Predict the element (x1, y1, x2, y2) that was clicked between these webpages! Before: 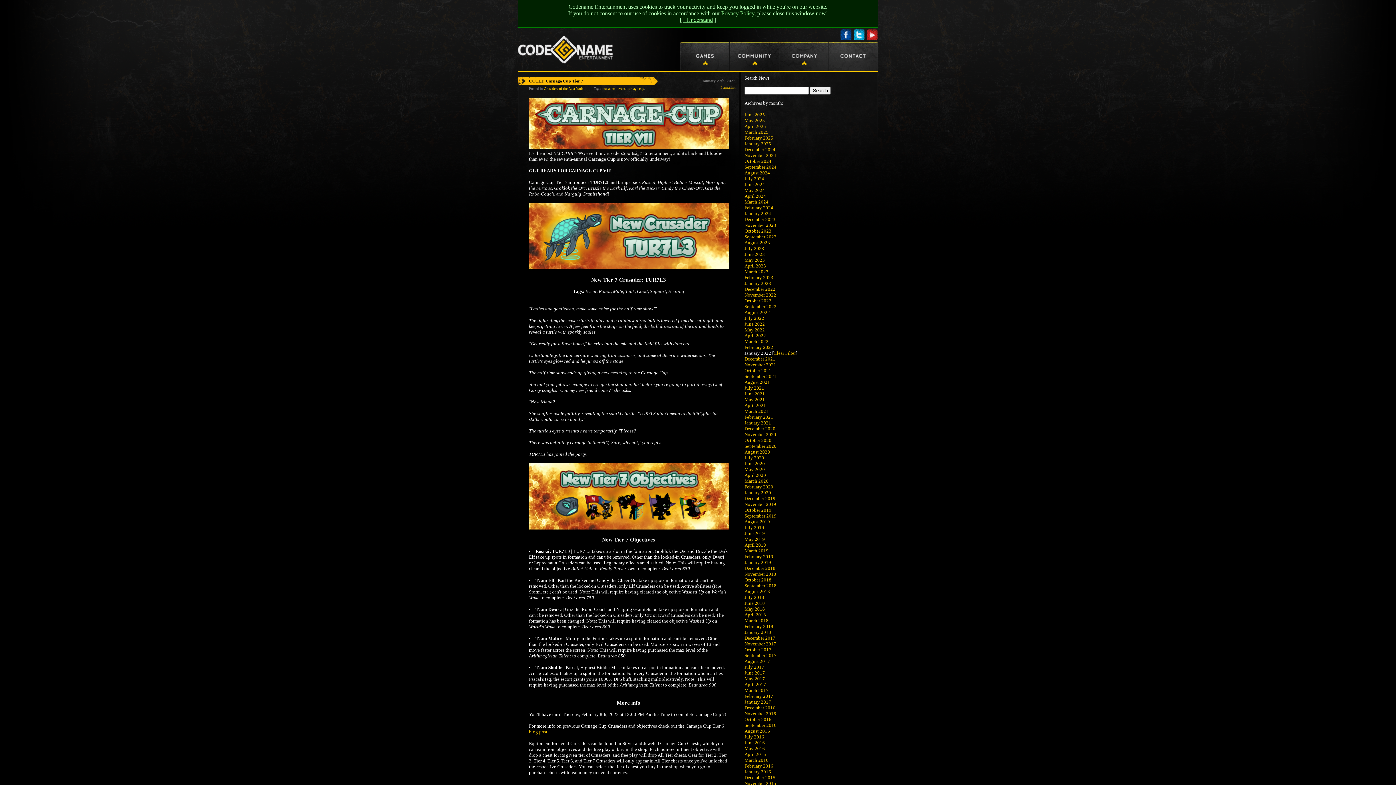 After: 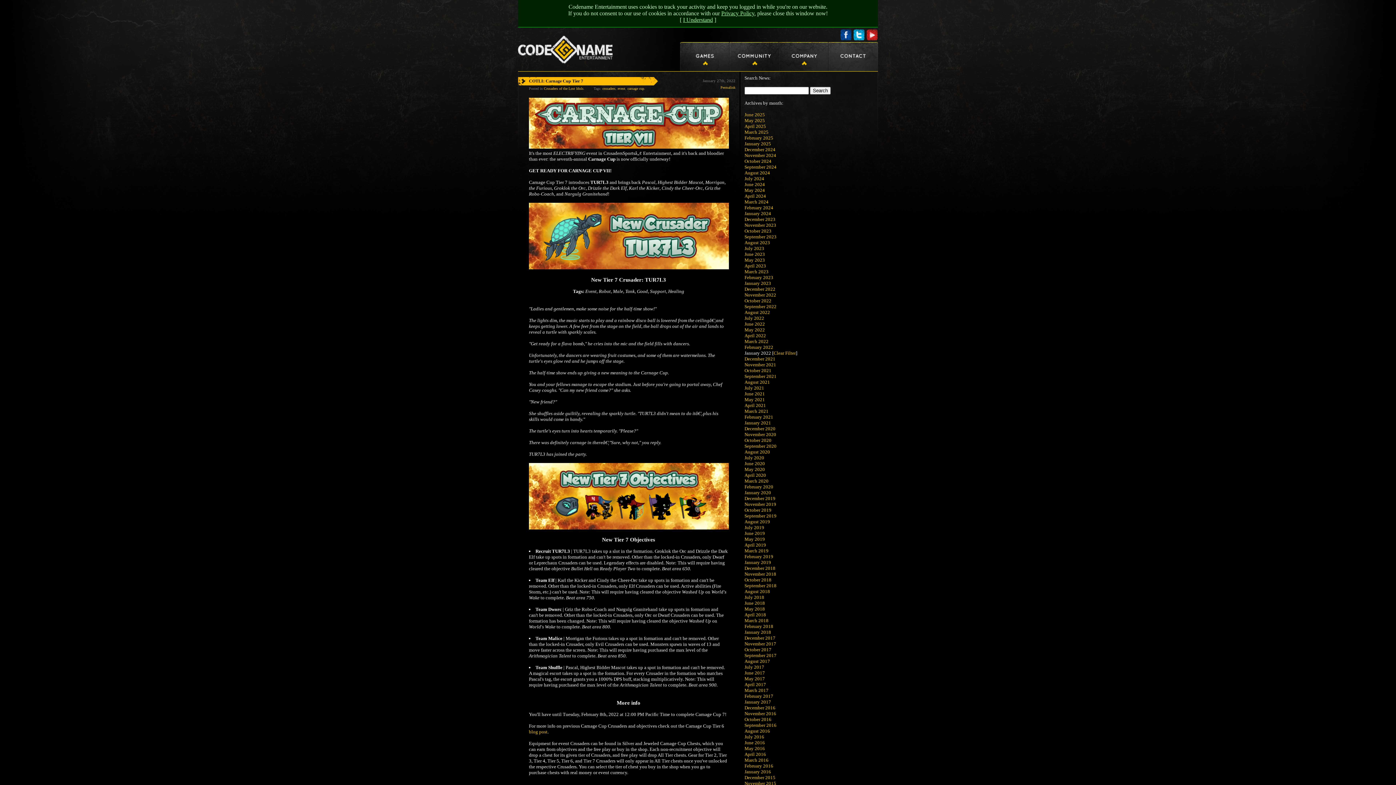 Action: bbox: (721, 10, 754, 16) label: Privacy Policy